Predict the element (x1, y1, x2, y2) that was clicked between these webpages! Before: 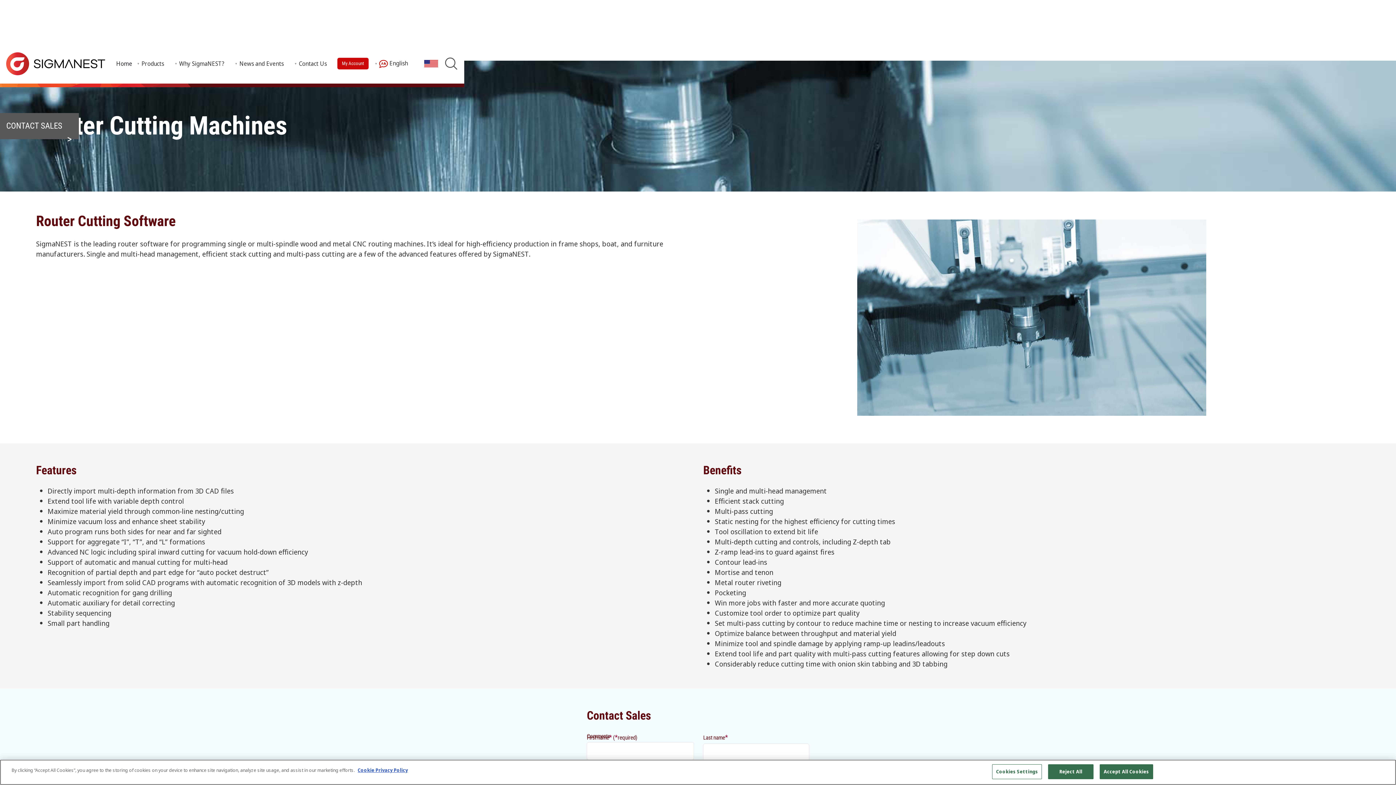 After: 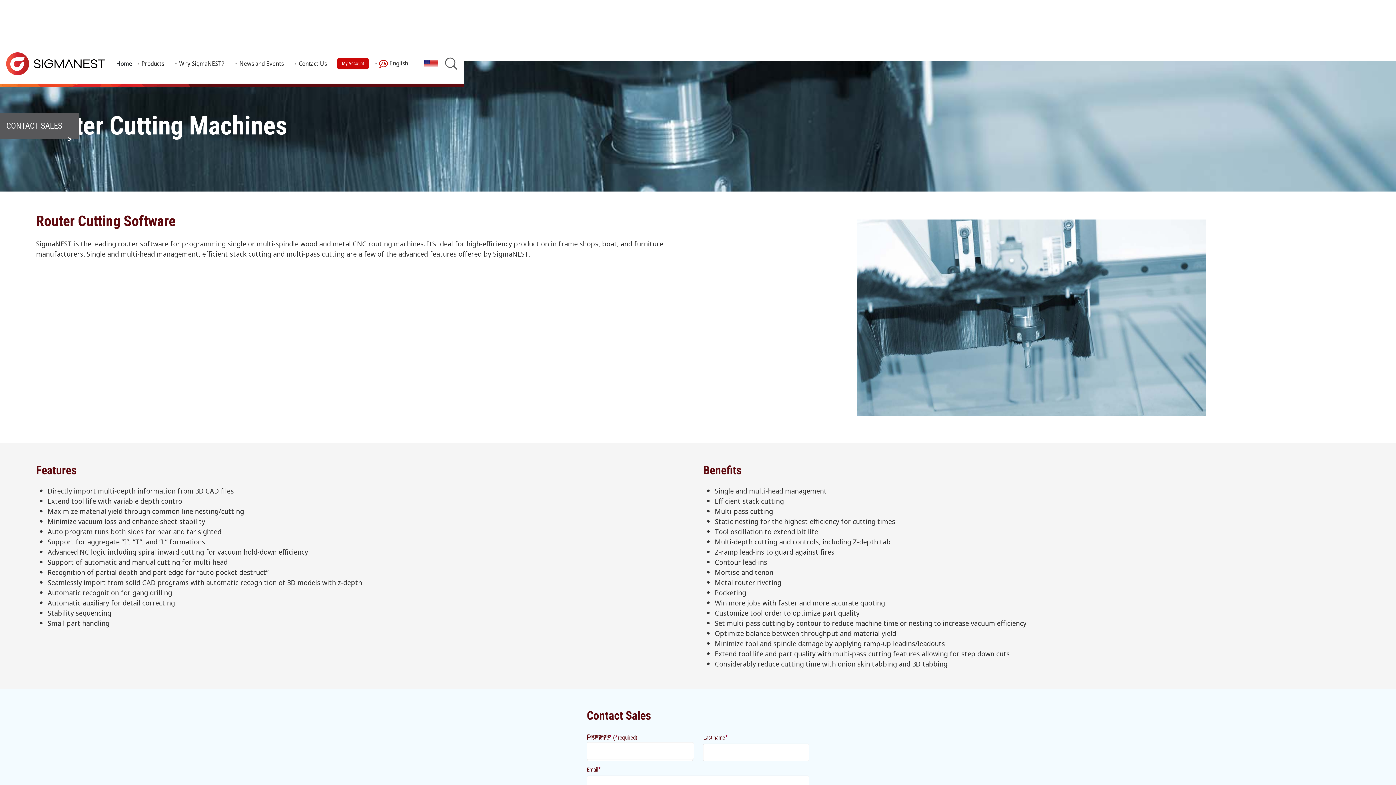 Action: bbox: (1048, 764, 1093, 779) label: Reject All